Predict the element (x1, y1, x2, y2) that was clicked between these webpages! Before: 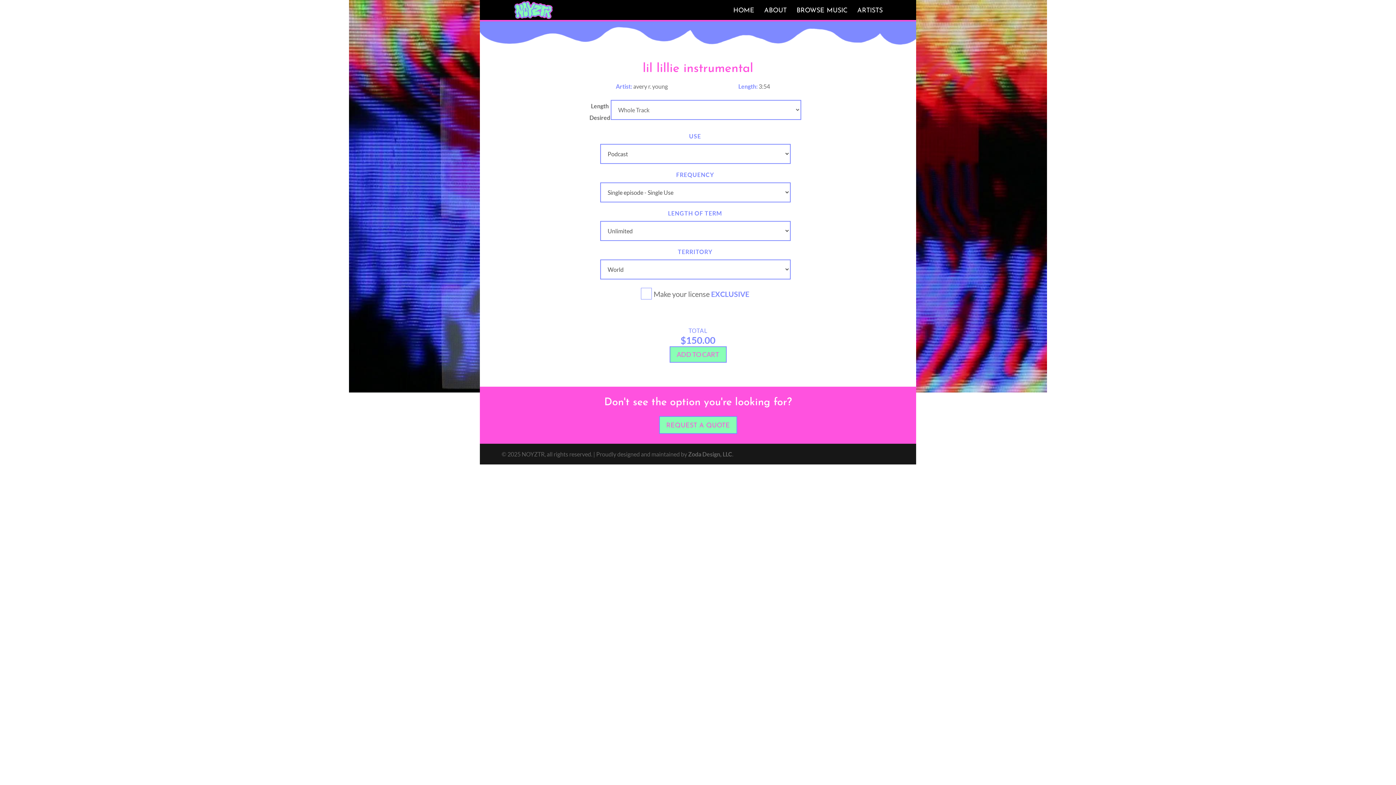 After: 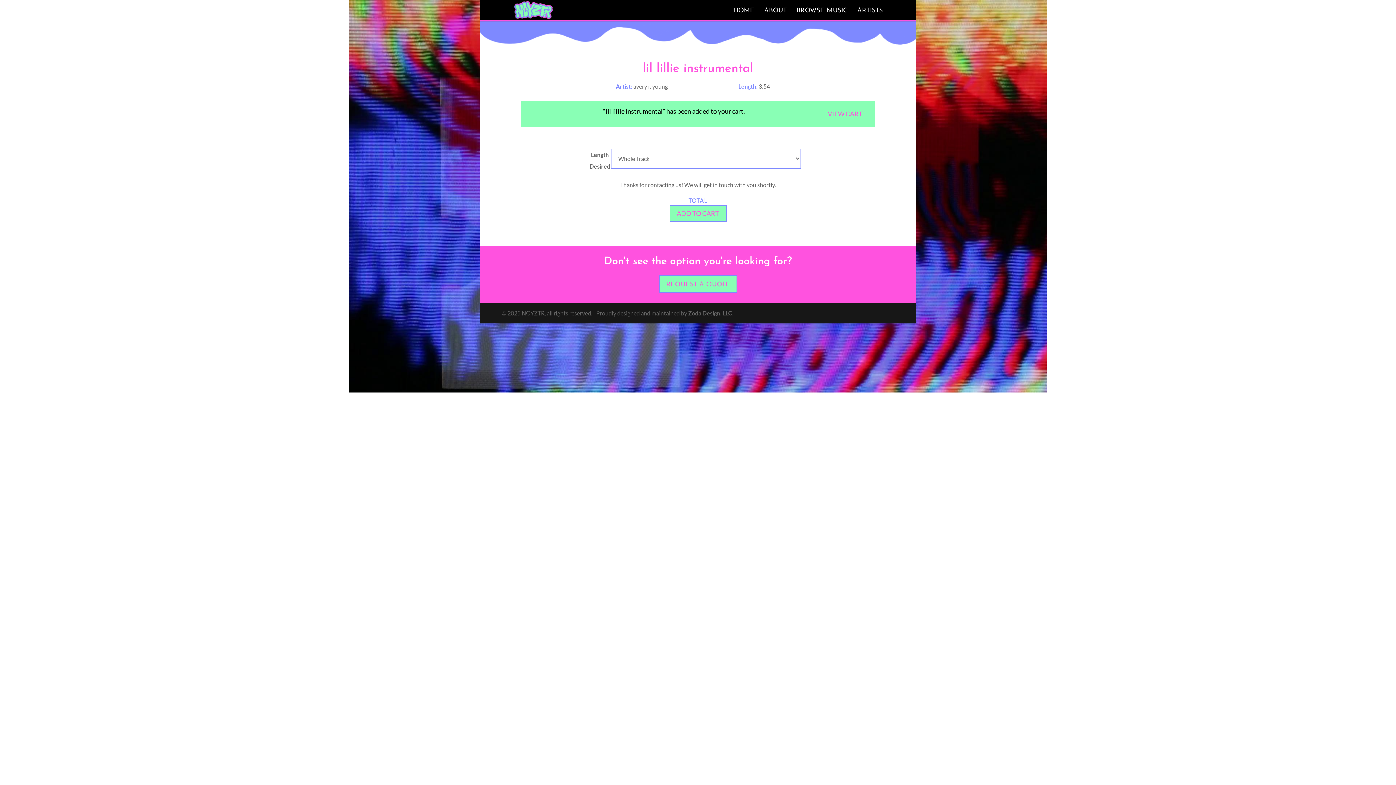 Action: label: ADD TO CART bbox: (669, 346, 726, 362)